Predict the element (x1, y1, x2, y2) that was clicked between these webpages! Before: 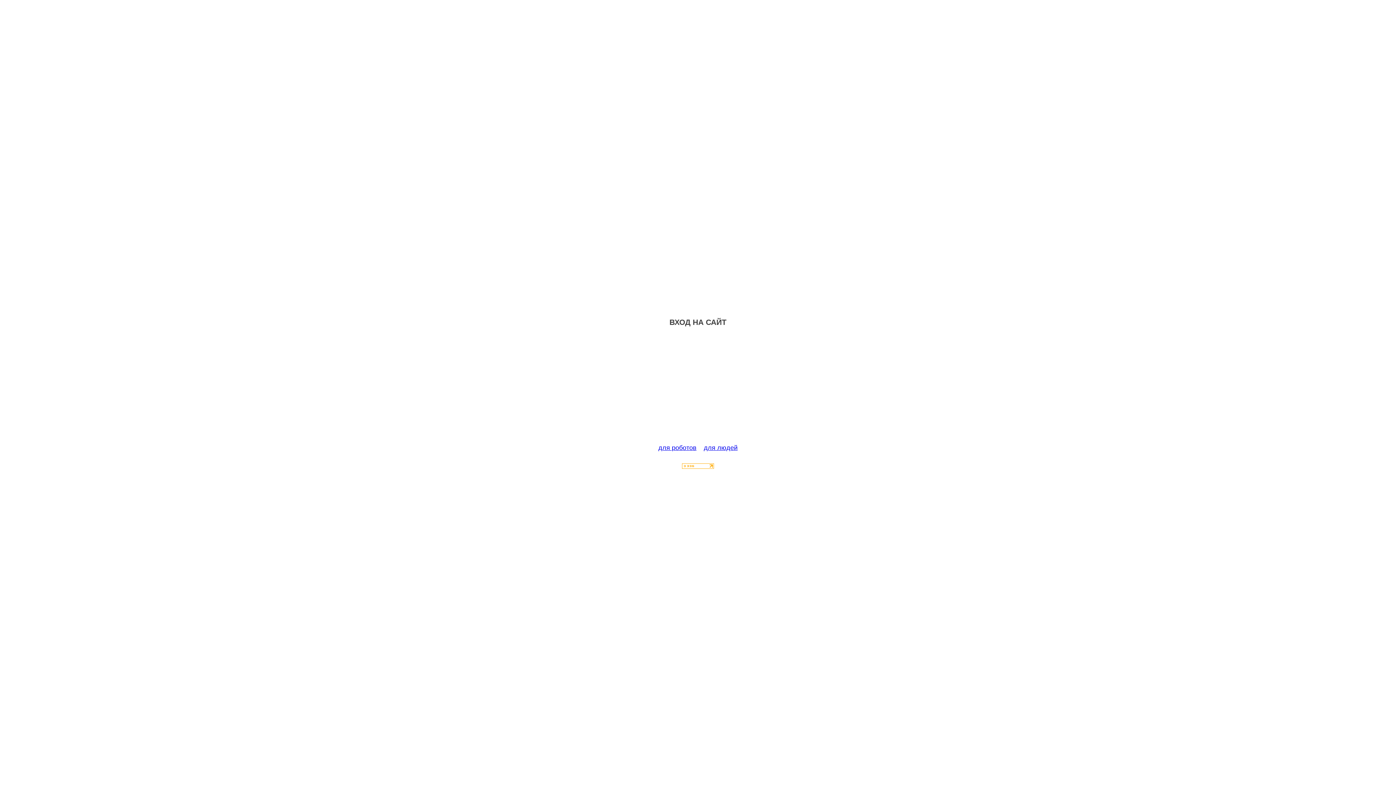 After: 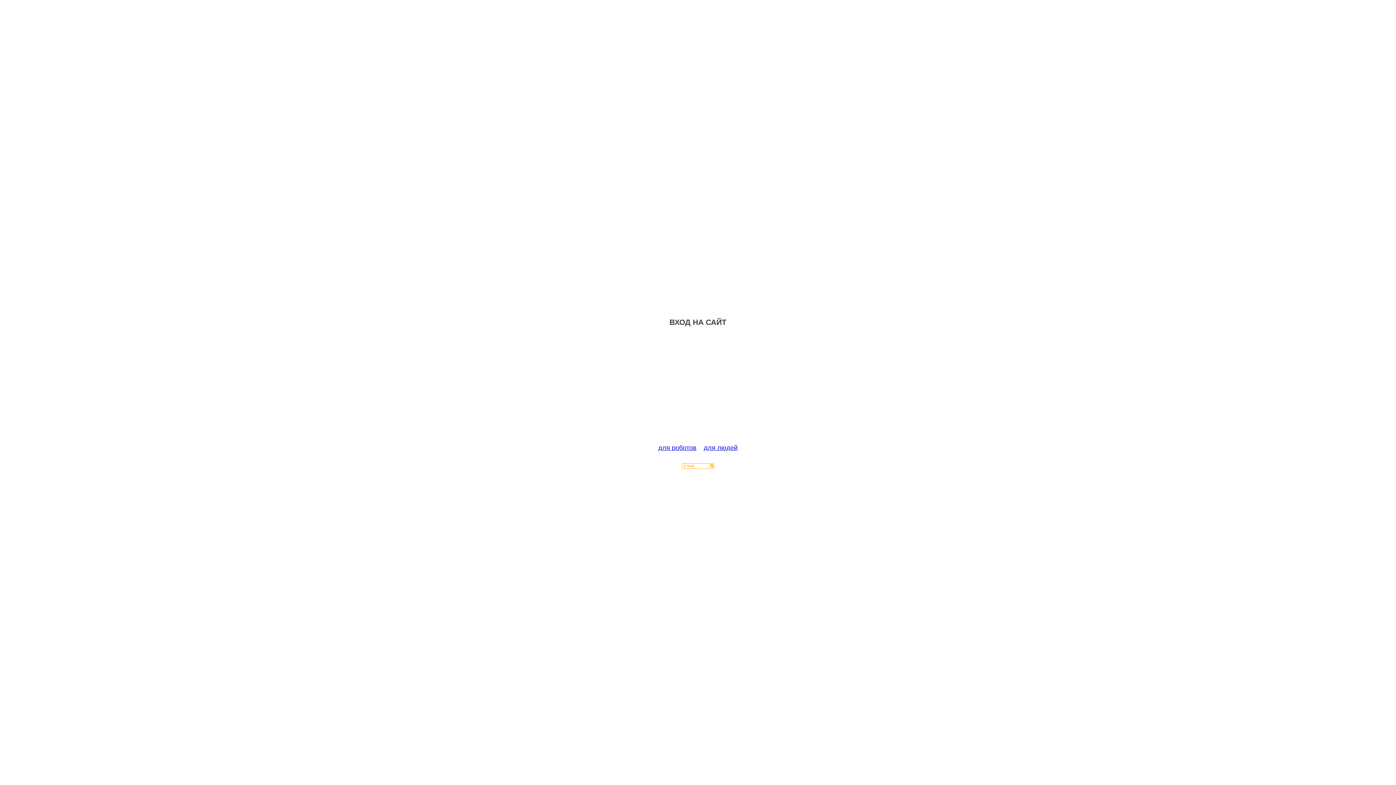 Action: bbox: (682, 463, 714, 470)